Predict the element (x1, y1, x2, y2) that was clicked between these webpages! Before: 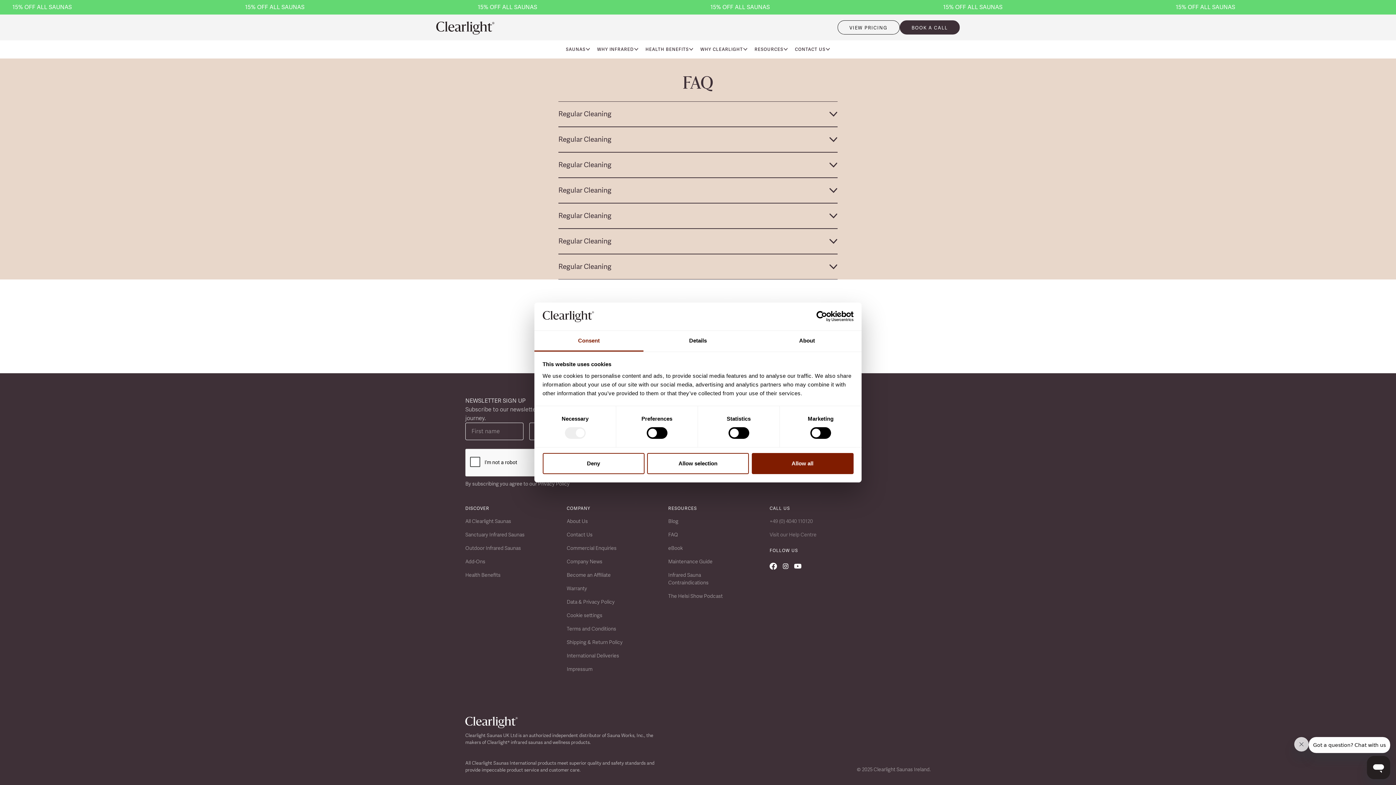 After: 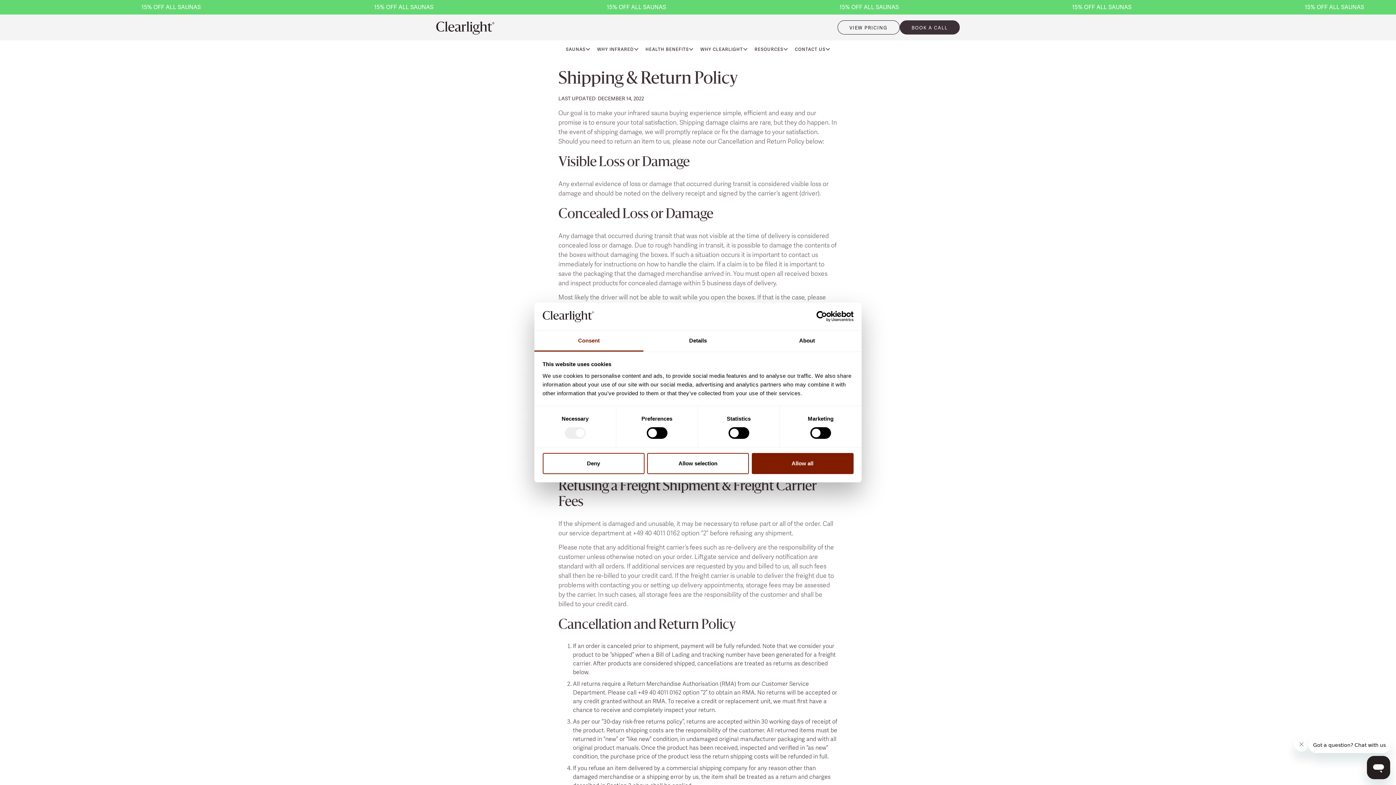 Action: bbox: (566, 635, 622, 649) label: Shipping & Return Policy